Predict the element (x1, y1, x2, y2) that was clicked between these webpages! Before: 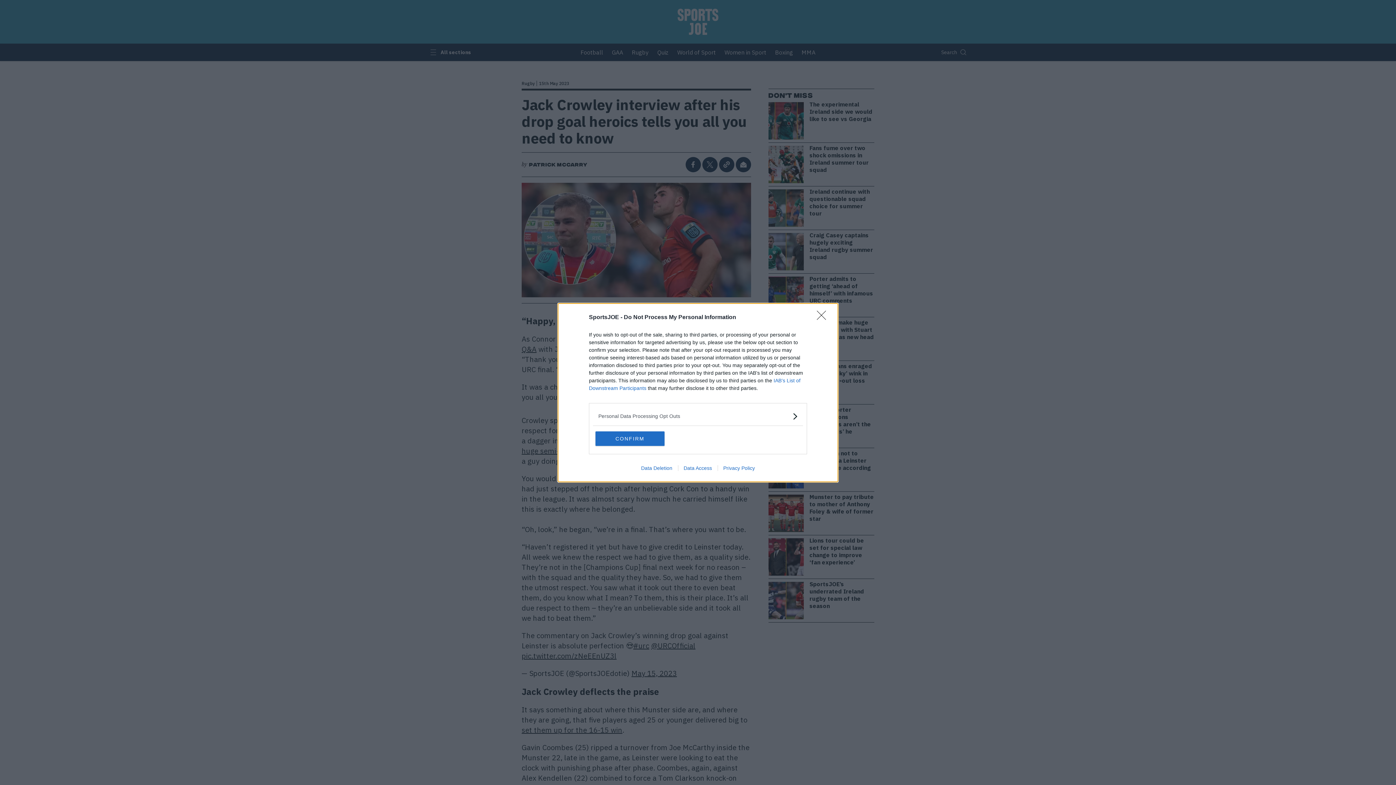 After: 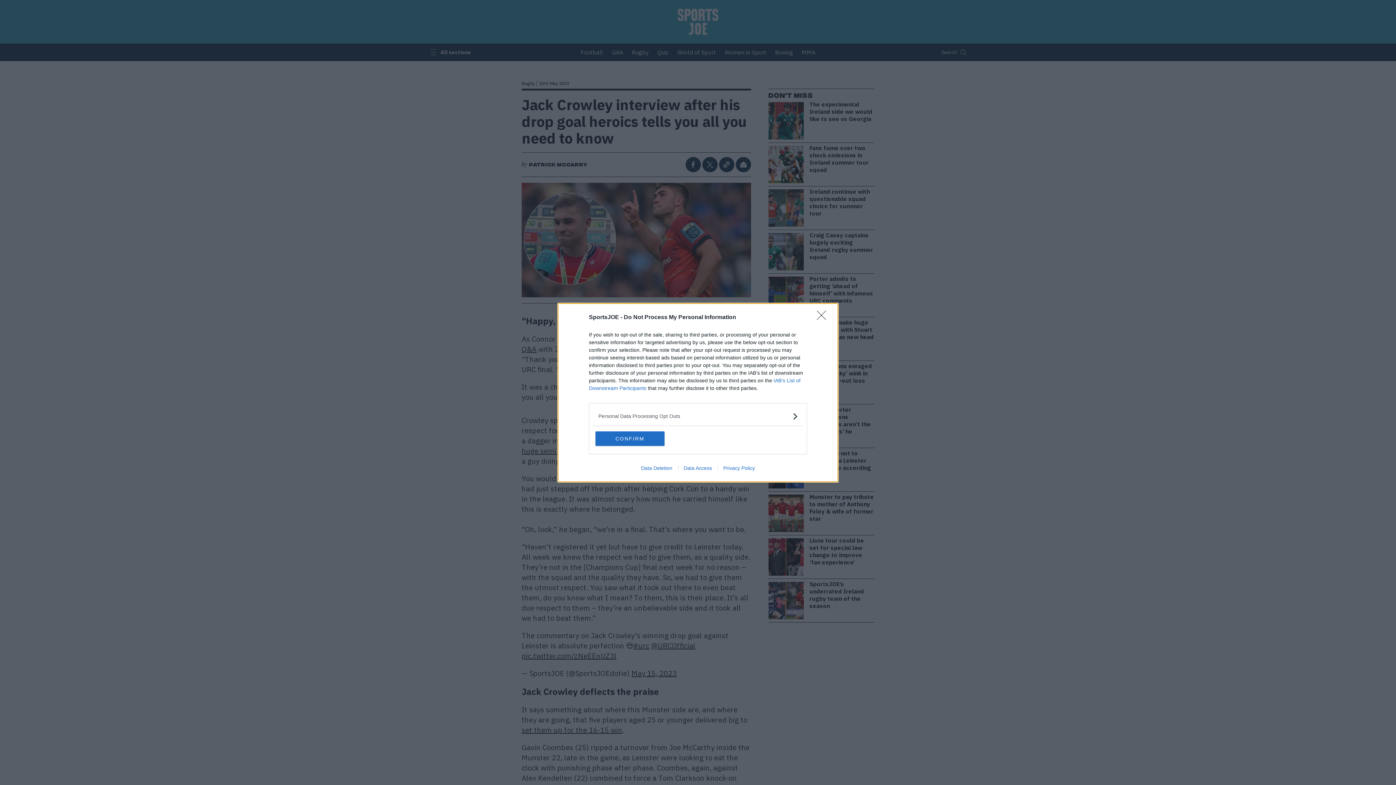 Action: label: Data Access bbox: (678, 465, 717, 471)